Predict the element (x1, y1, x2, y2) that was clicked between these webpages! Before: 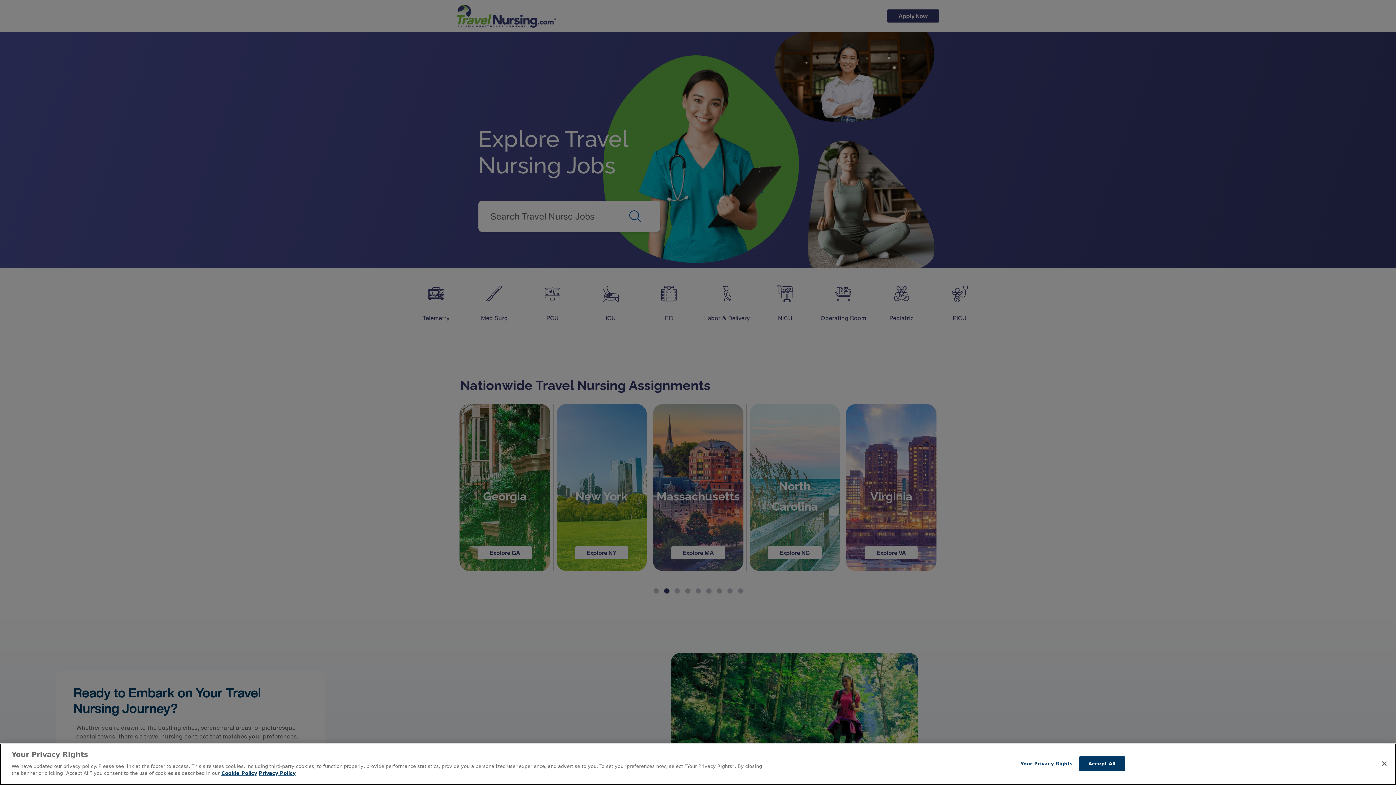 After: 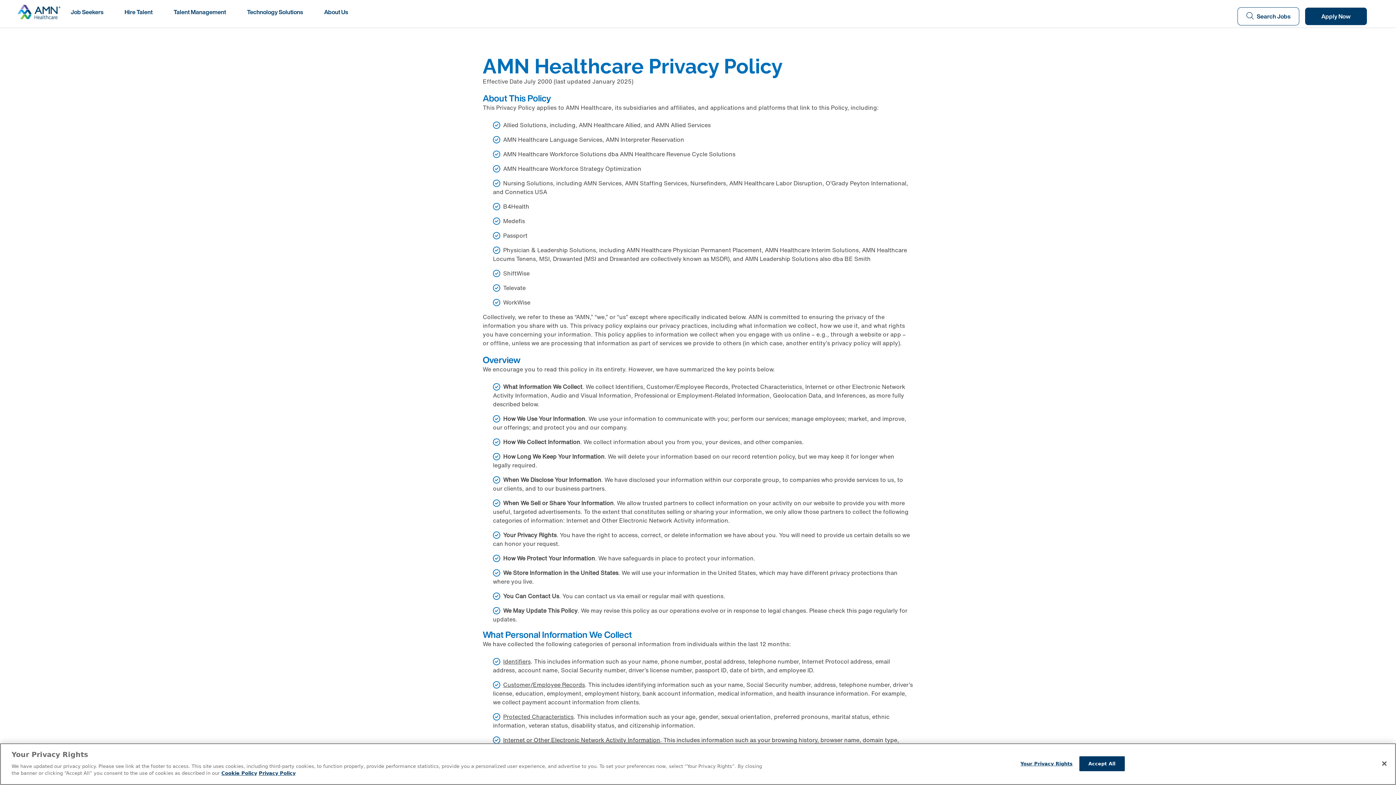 Action: bbox: (258, 770, 295, 776) label: Legal Information